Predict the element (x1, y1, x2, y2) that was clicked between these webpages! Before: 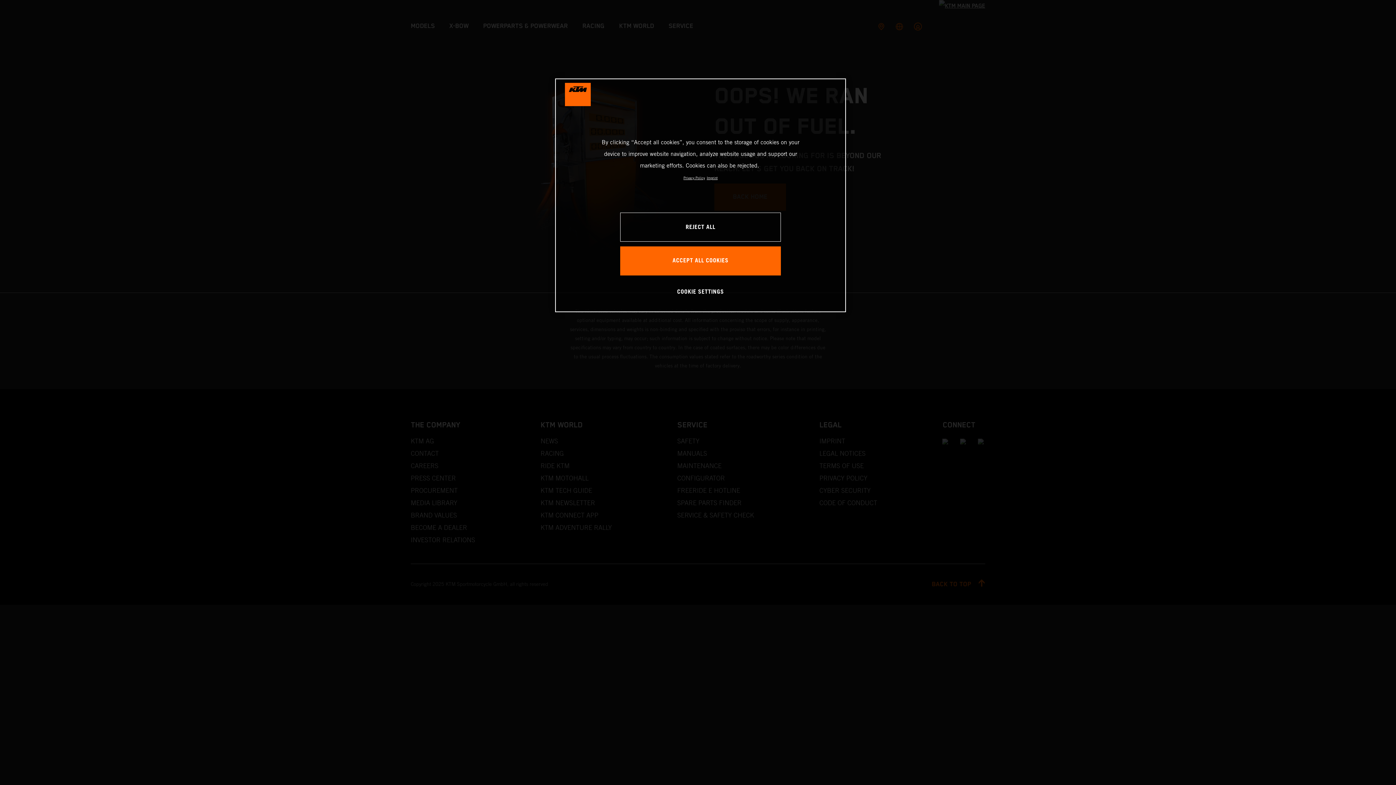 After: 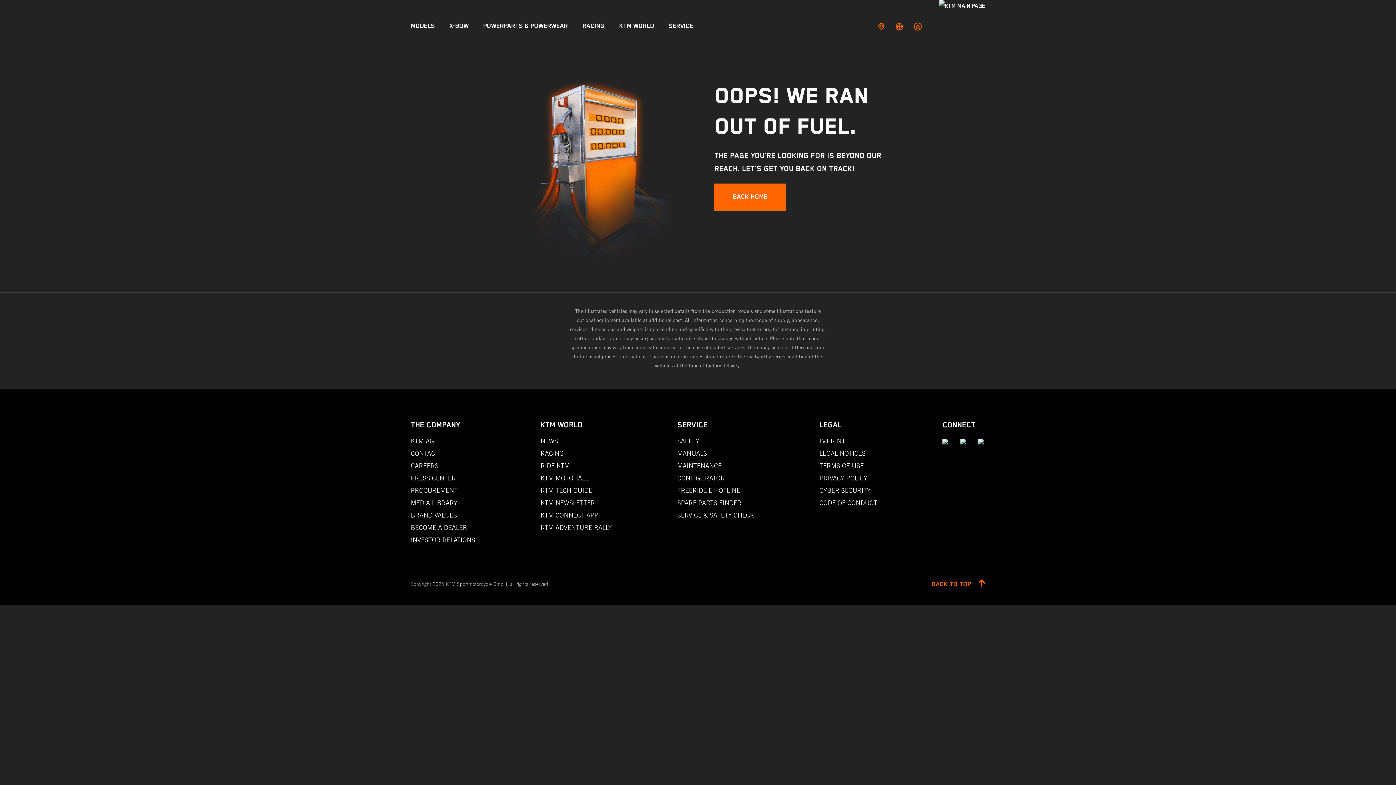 Action: label: ACCEPT ALL COOKIES bbox: (620, 246, 781, 275)